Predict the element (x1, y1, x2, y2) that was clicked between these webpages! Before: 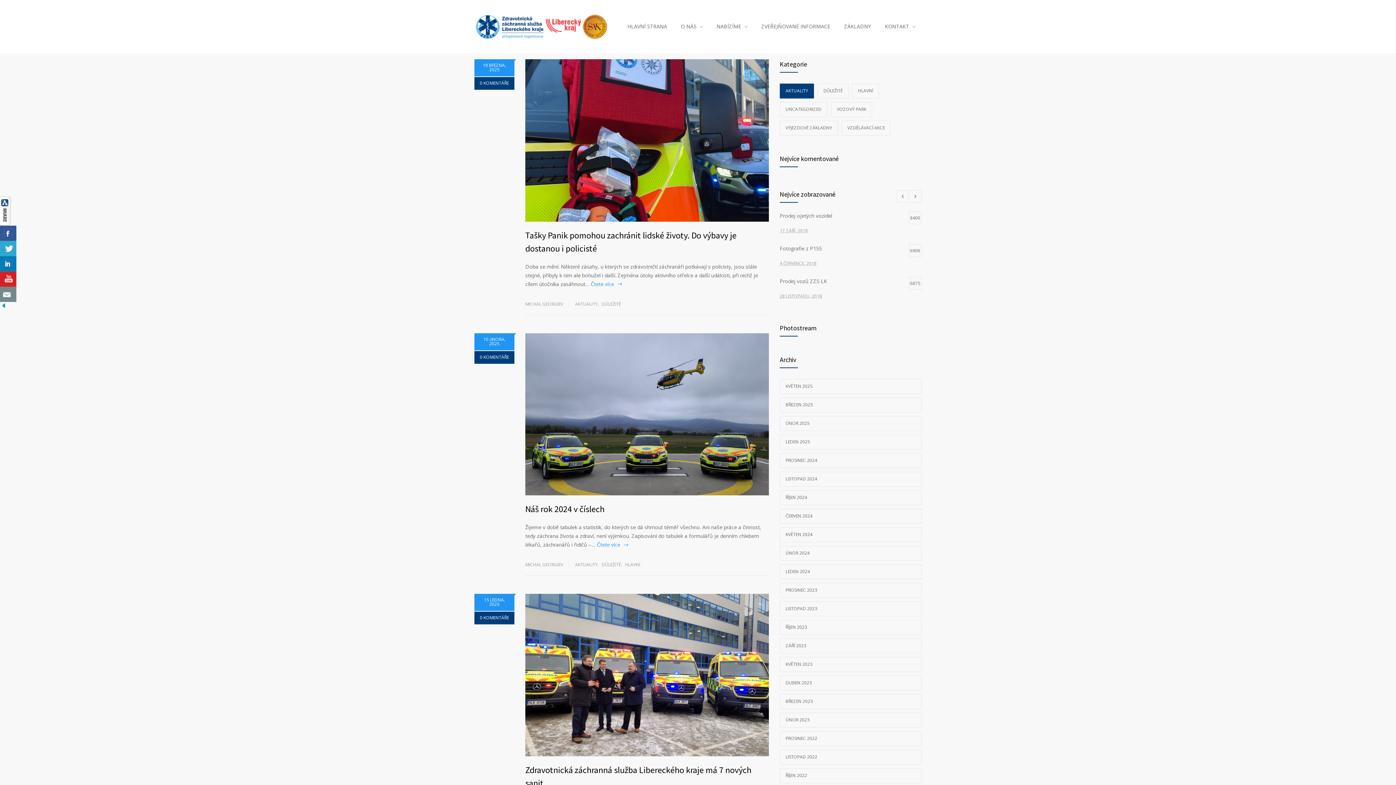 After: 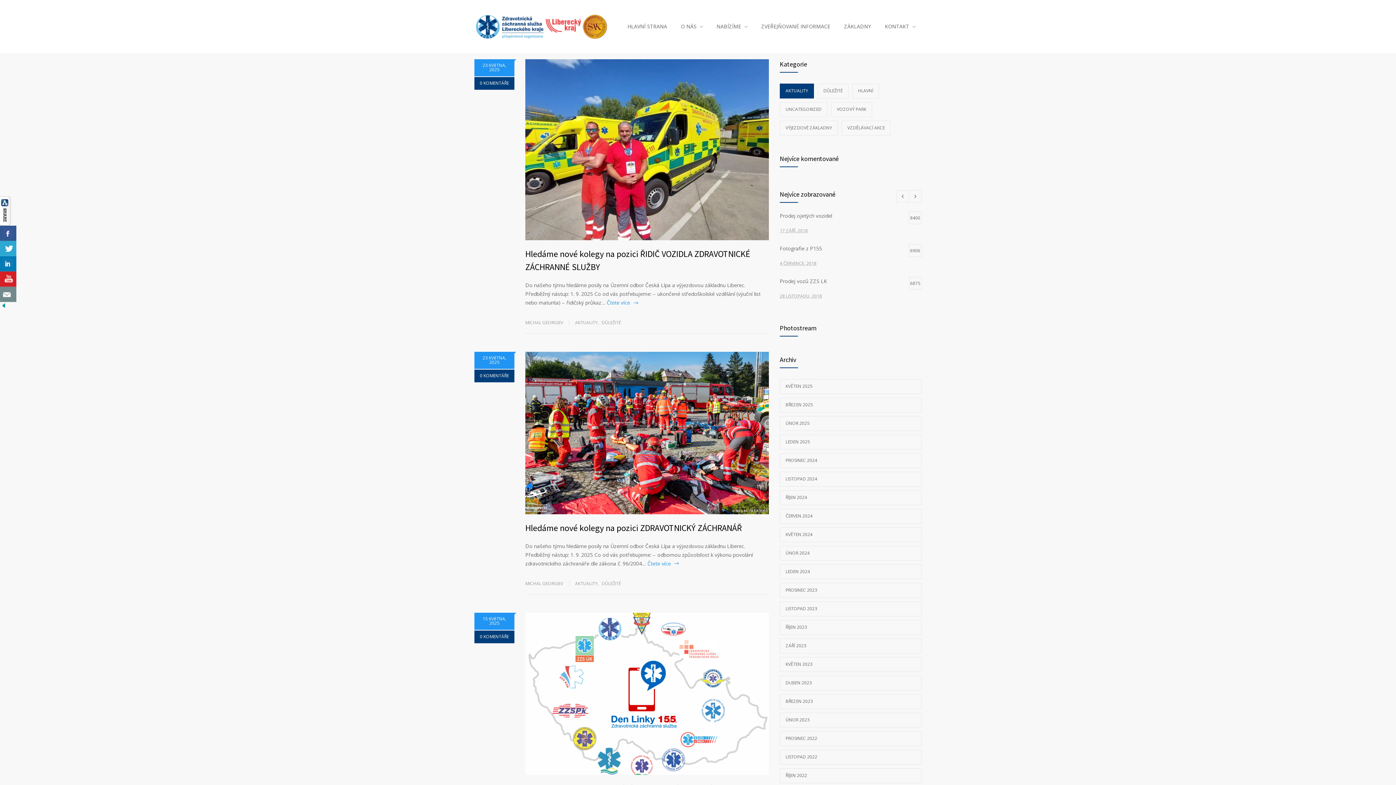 Action: label: AKTUALITY bbox: (780, 83, 814, 98)